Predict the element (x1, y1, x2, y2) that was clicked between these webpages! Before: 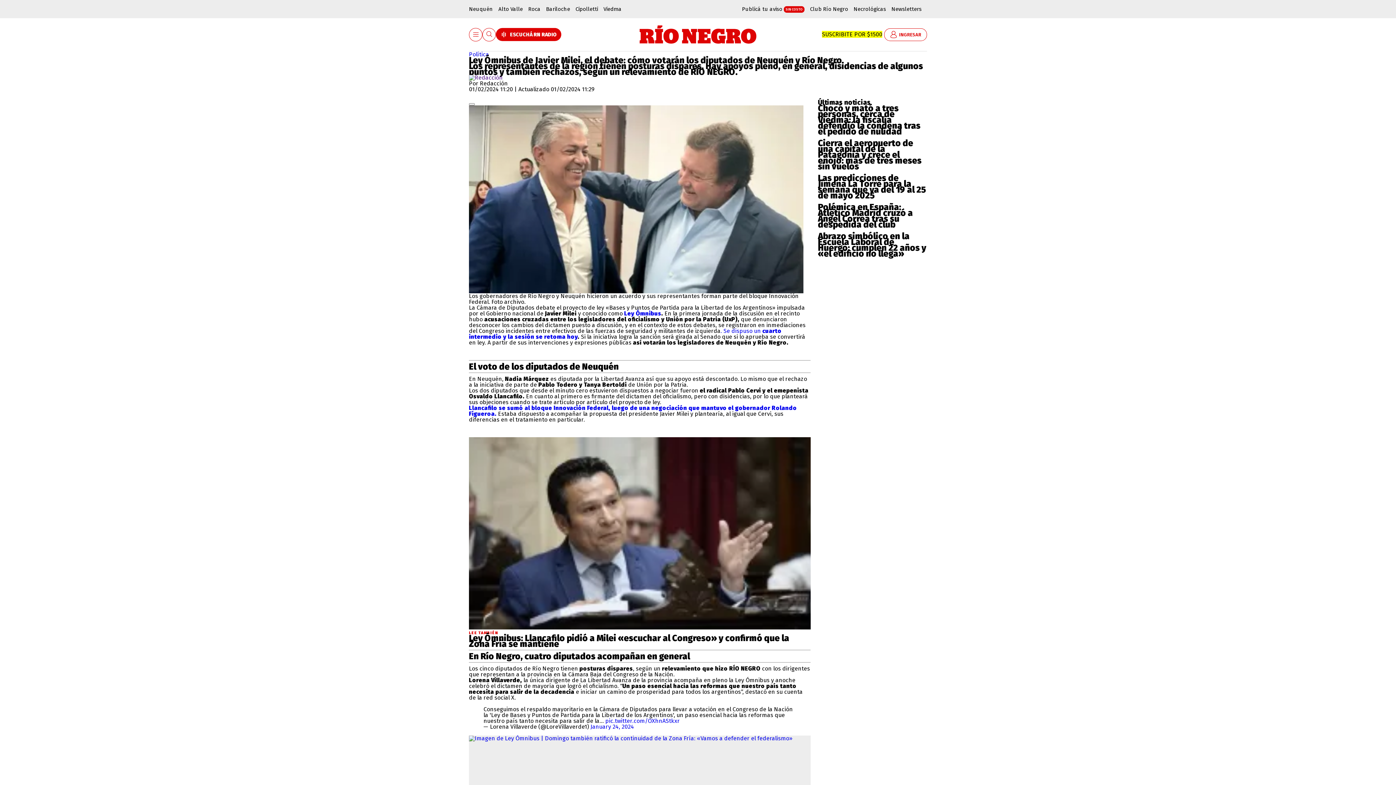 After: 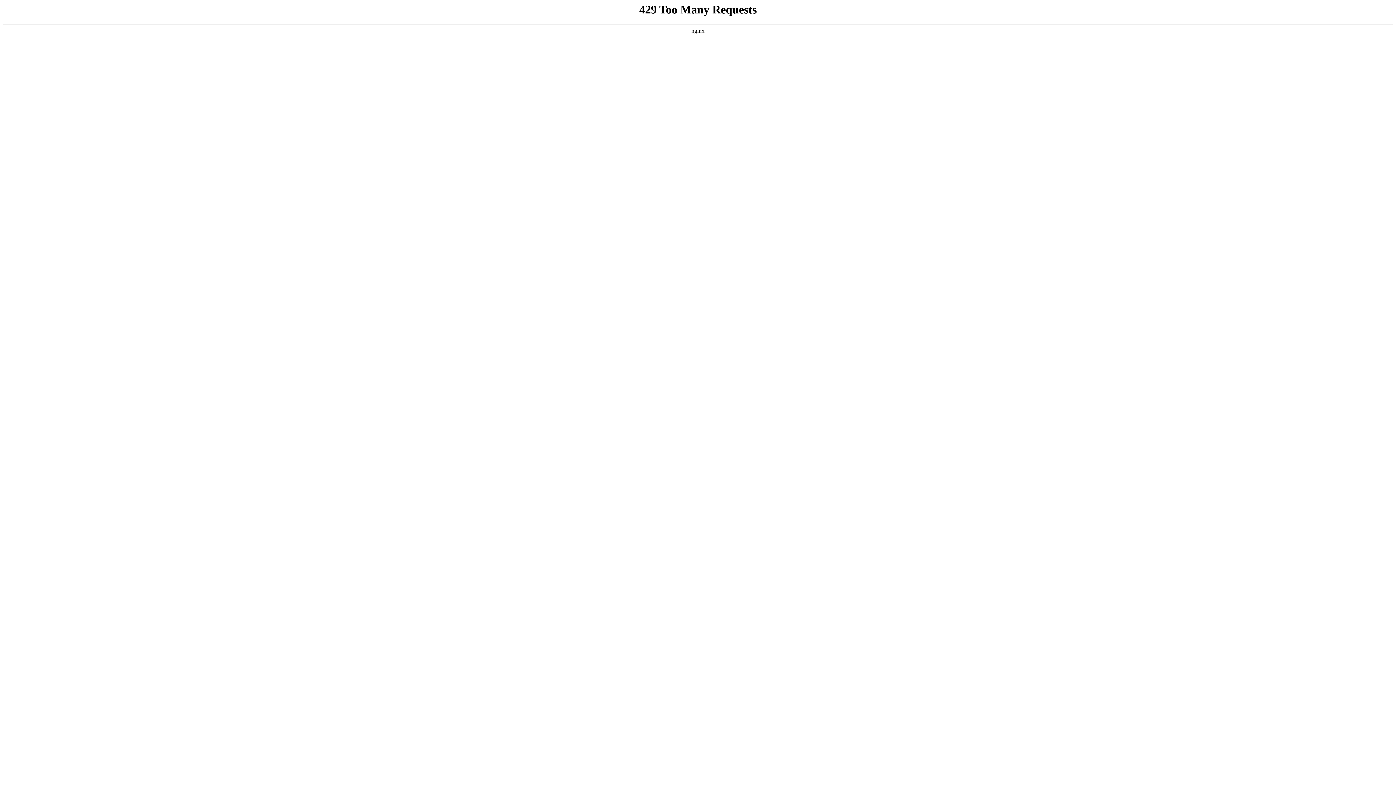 Action: label: Alto Valle bbox: (498, 0, 522, 18)